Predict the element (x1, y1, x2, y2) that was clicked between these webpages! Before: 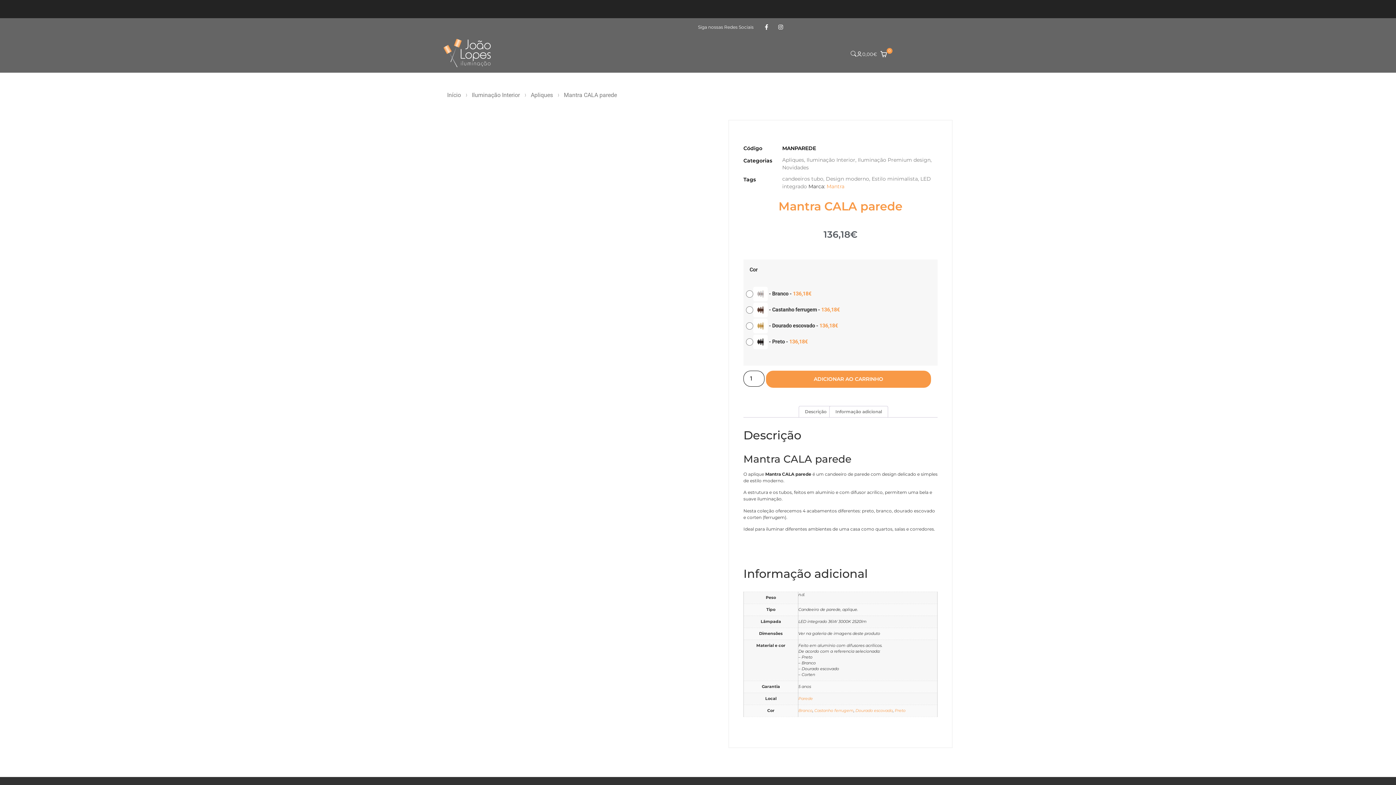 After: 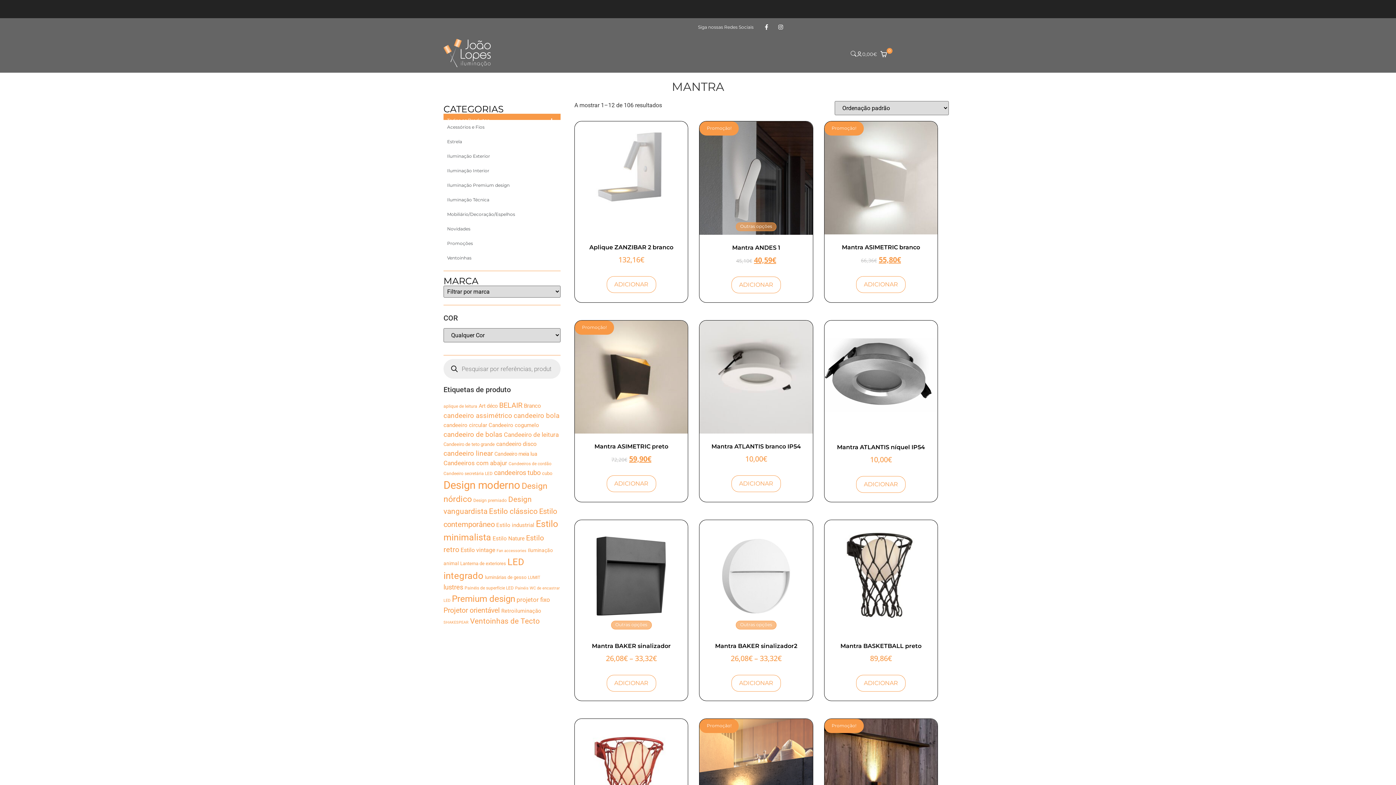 Action: bbox: (826, 183, 844, 189) label: Mantra